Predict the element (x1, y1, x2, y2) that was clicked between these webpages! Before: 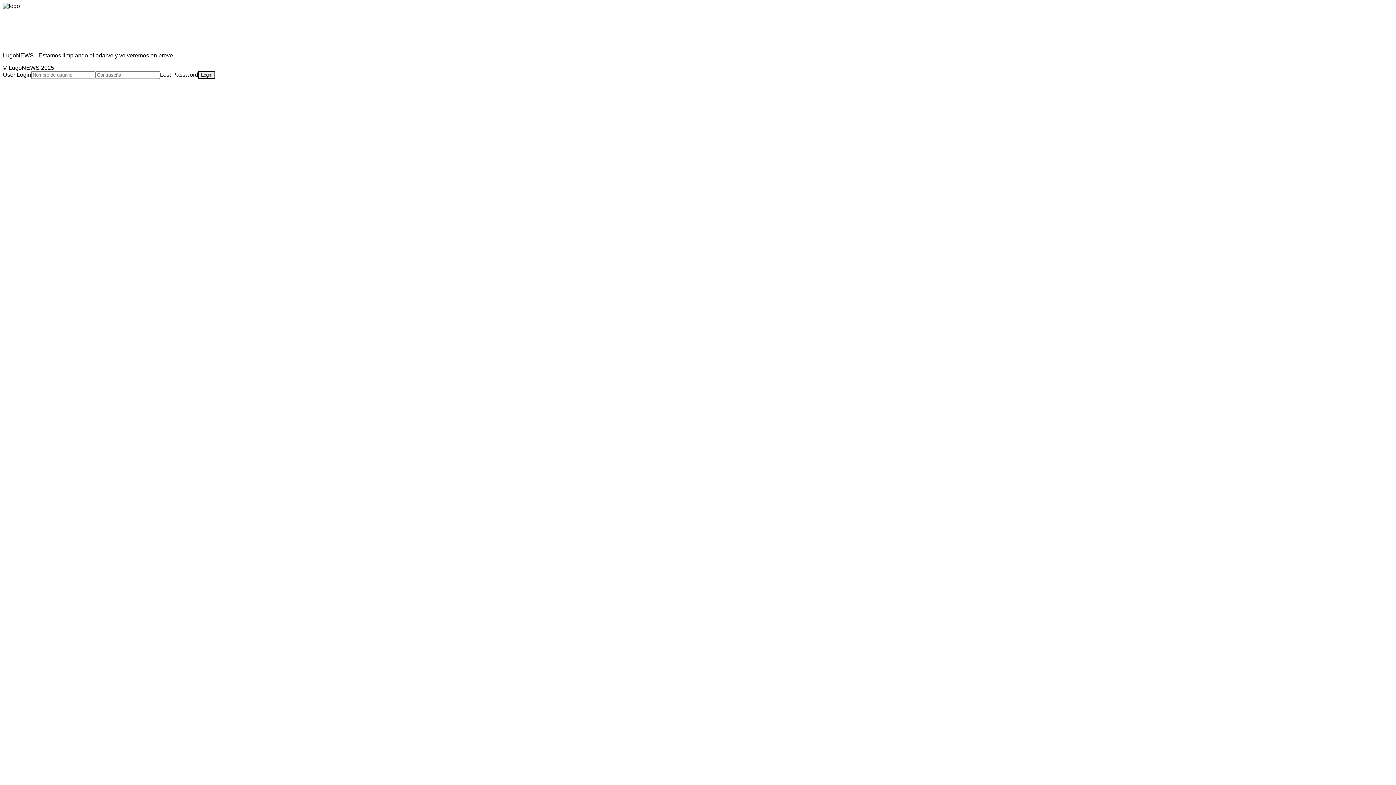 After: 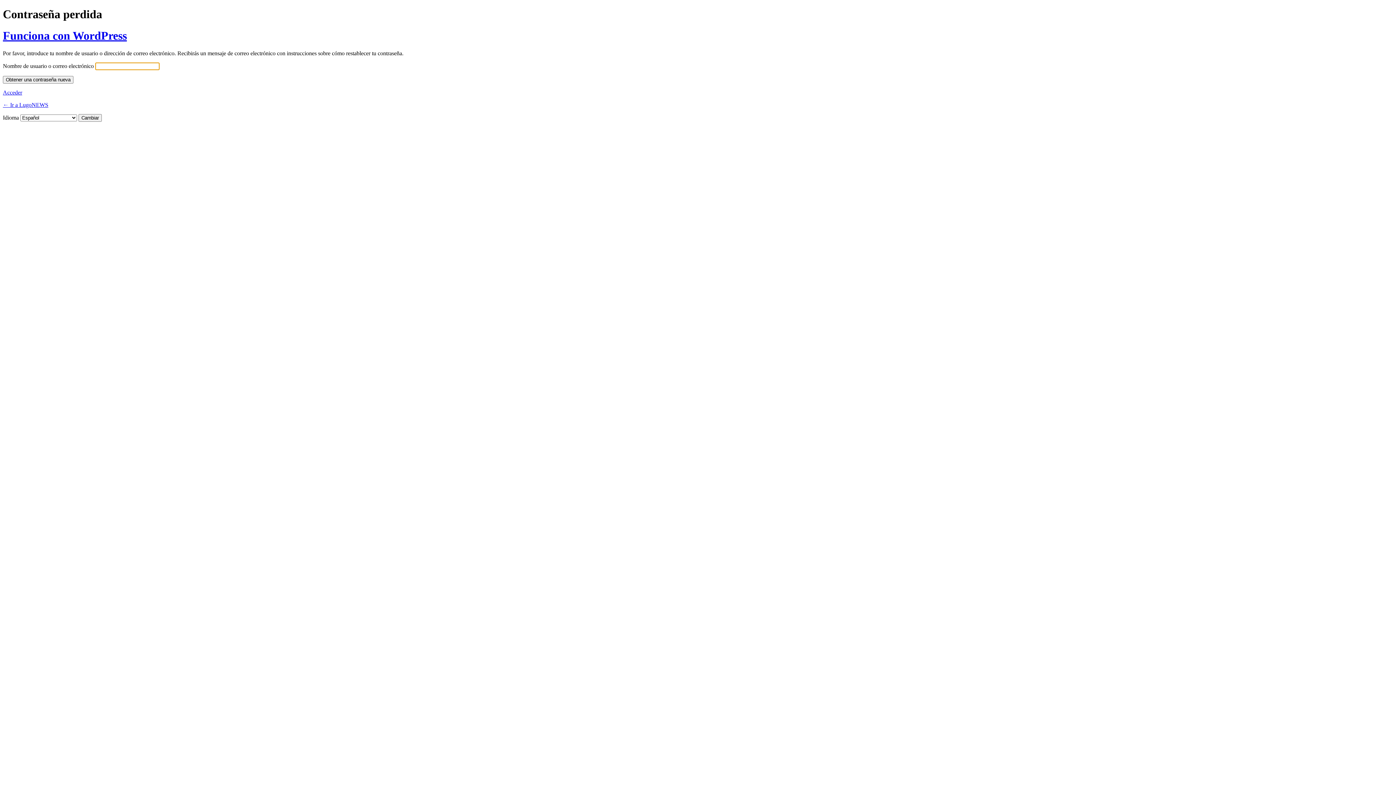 Action: label: Lost Password bbox: (160, 71, 198, 77)